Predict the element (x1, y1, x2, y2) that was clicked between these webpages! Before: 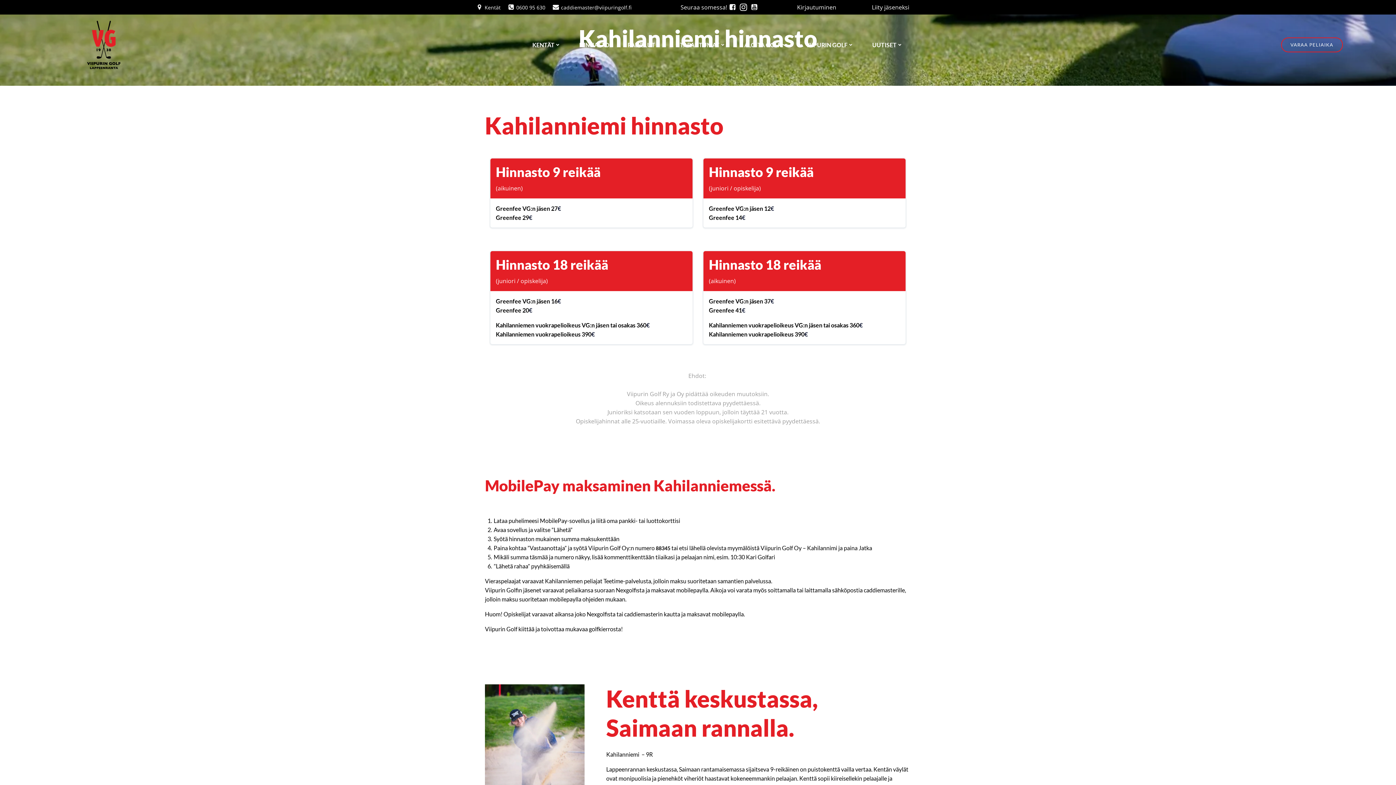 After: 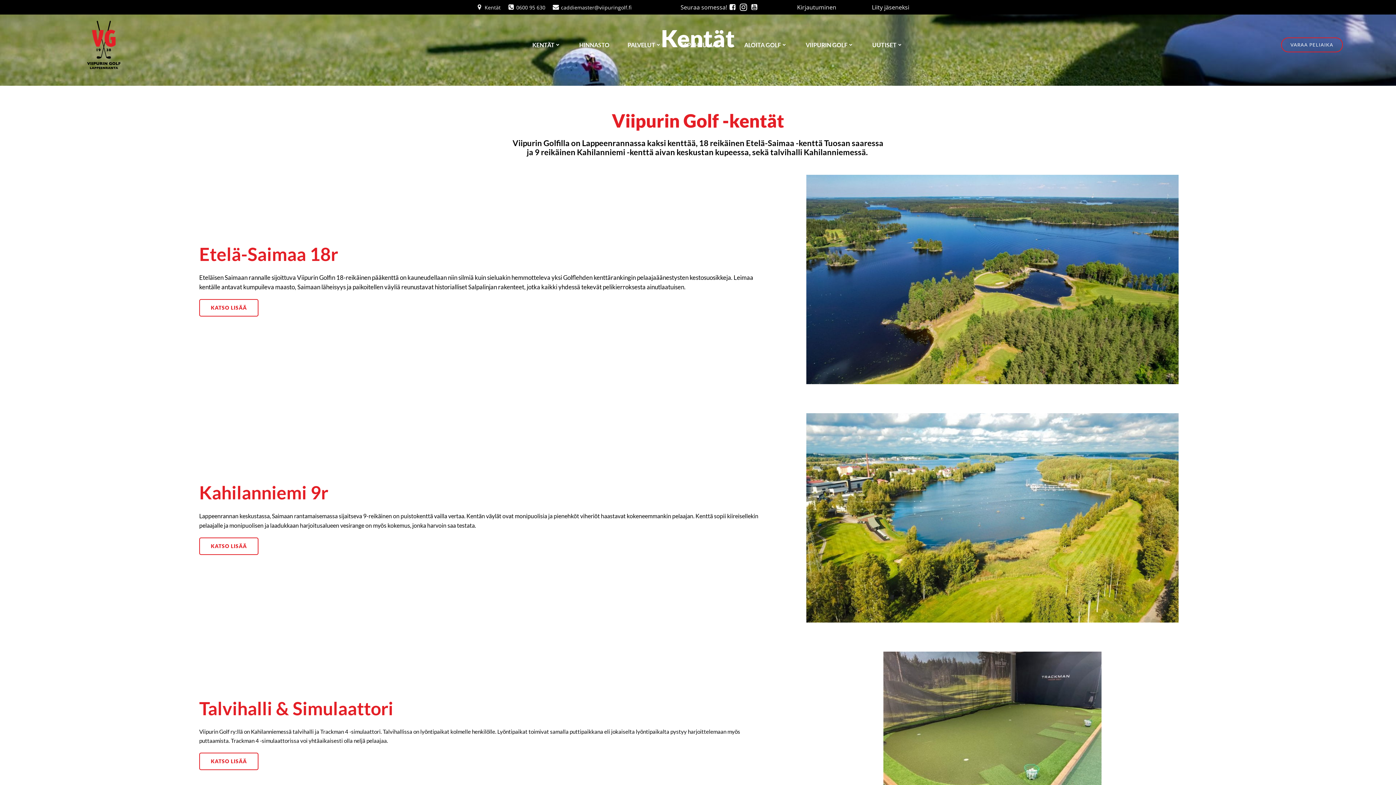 Action: bbox: (476, 3, 500, 10) label: Kentät